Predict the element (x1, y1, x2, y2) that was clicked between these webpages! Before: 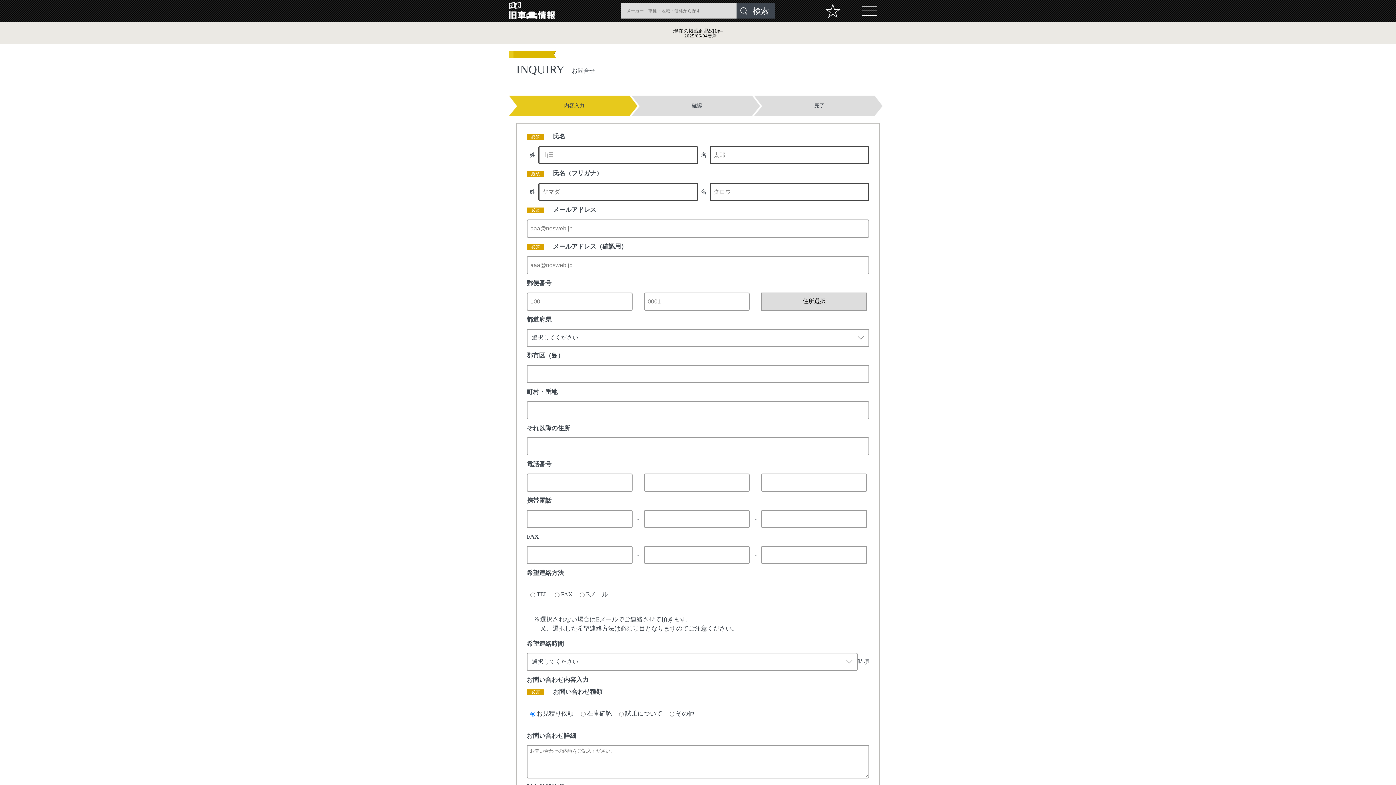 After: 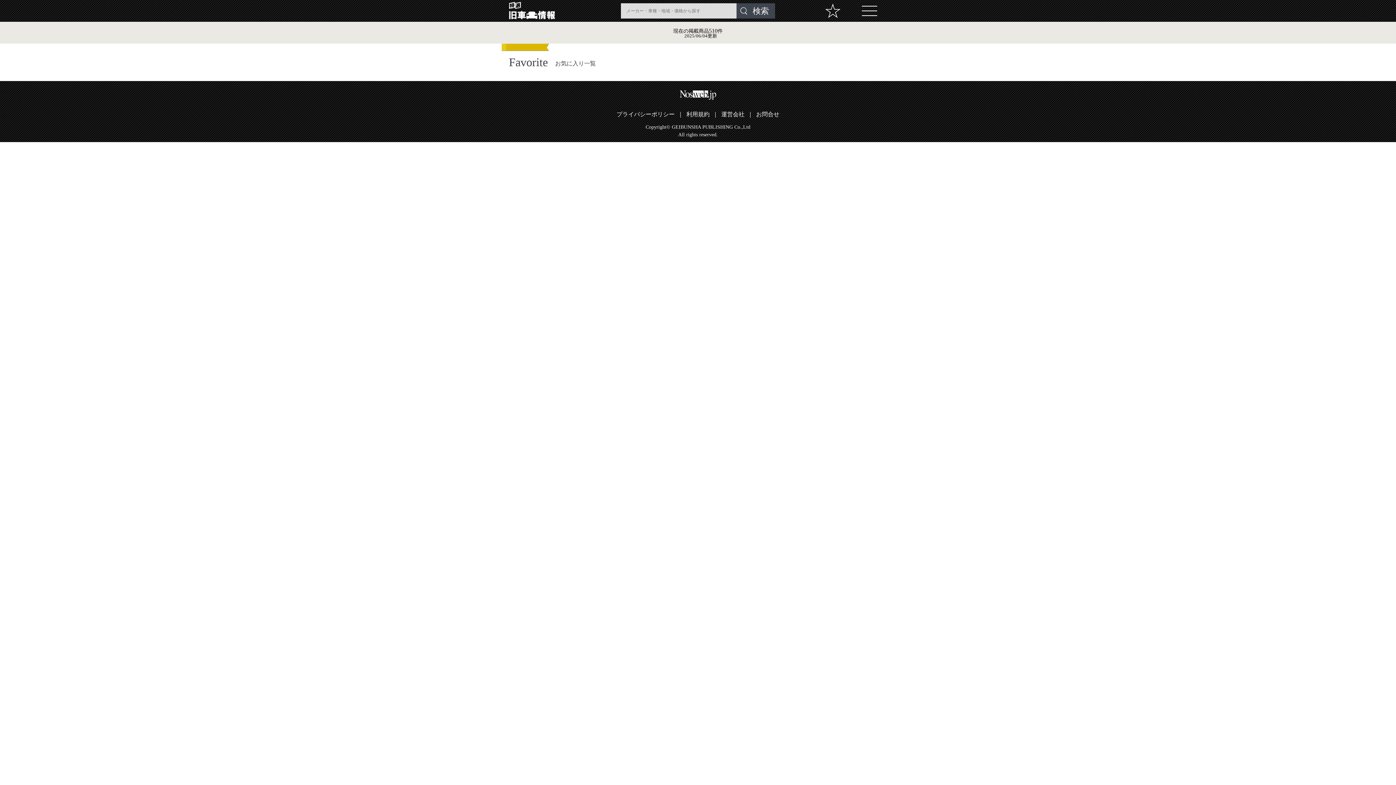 Action: bbox: (825, 13, 840, 18)